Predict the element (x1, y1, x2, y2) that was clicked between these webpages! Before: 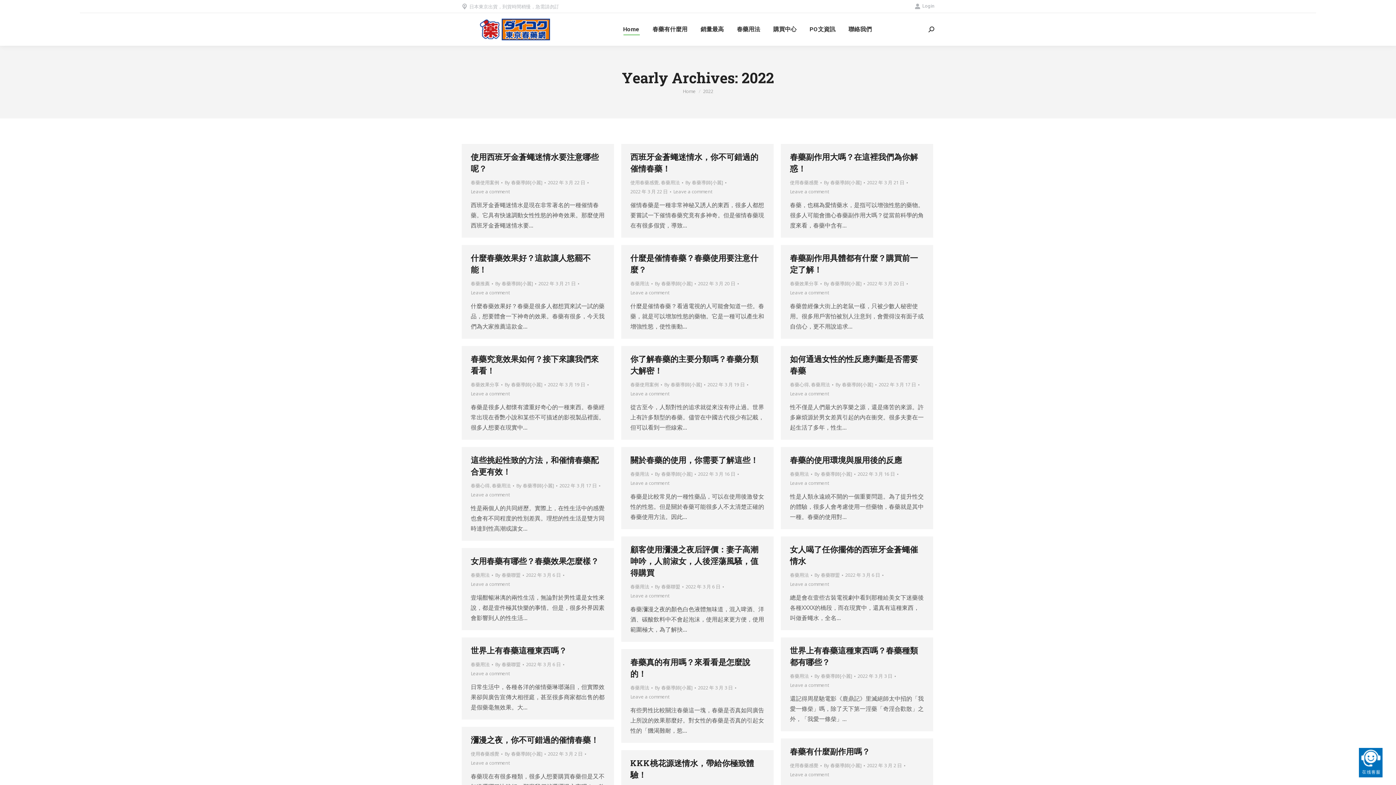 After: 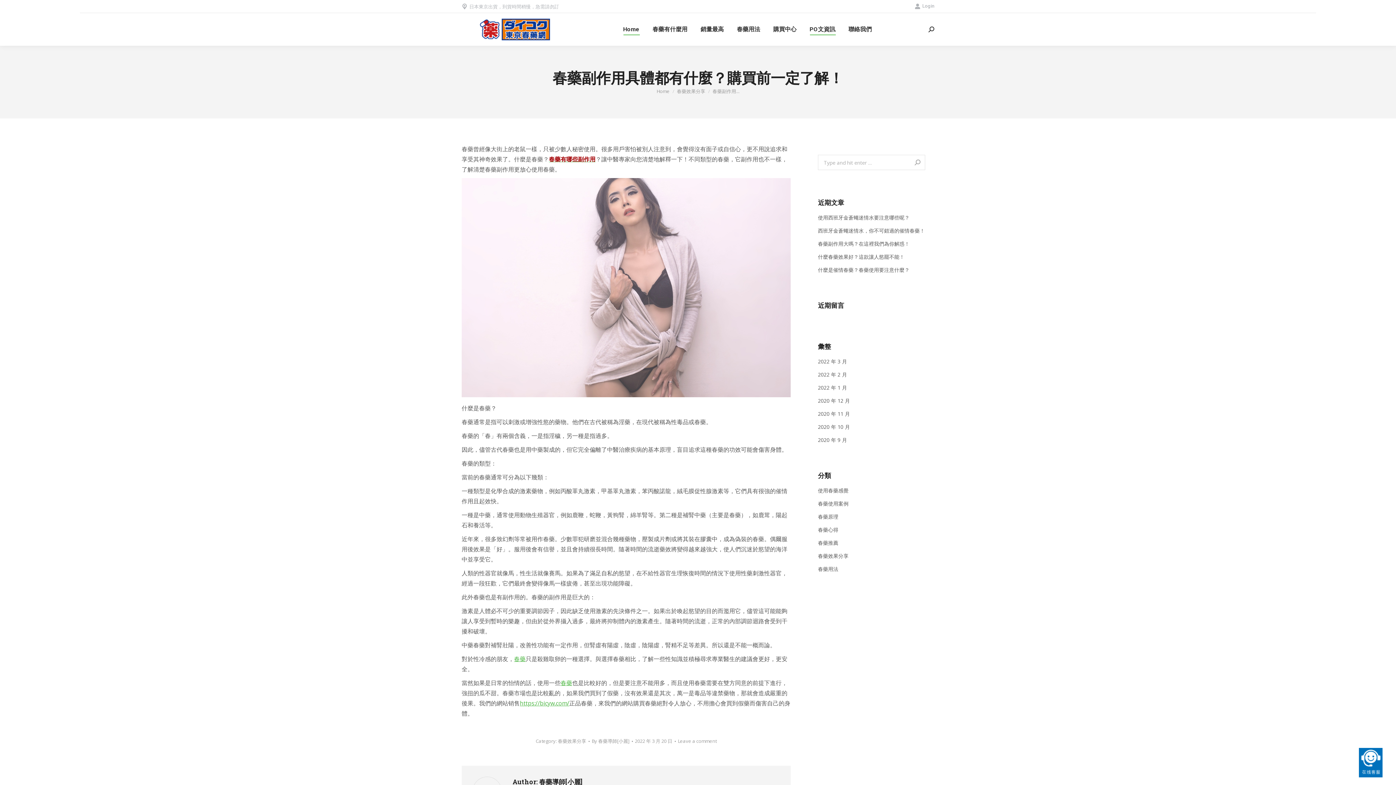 Action: bbox: (790, 252, 924, 275) label: 春藥副作用具體都有什麼？購買前一定了解！